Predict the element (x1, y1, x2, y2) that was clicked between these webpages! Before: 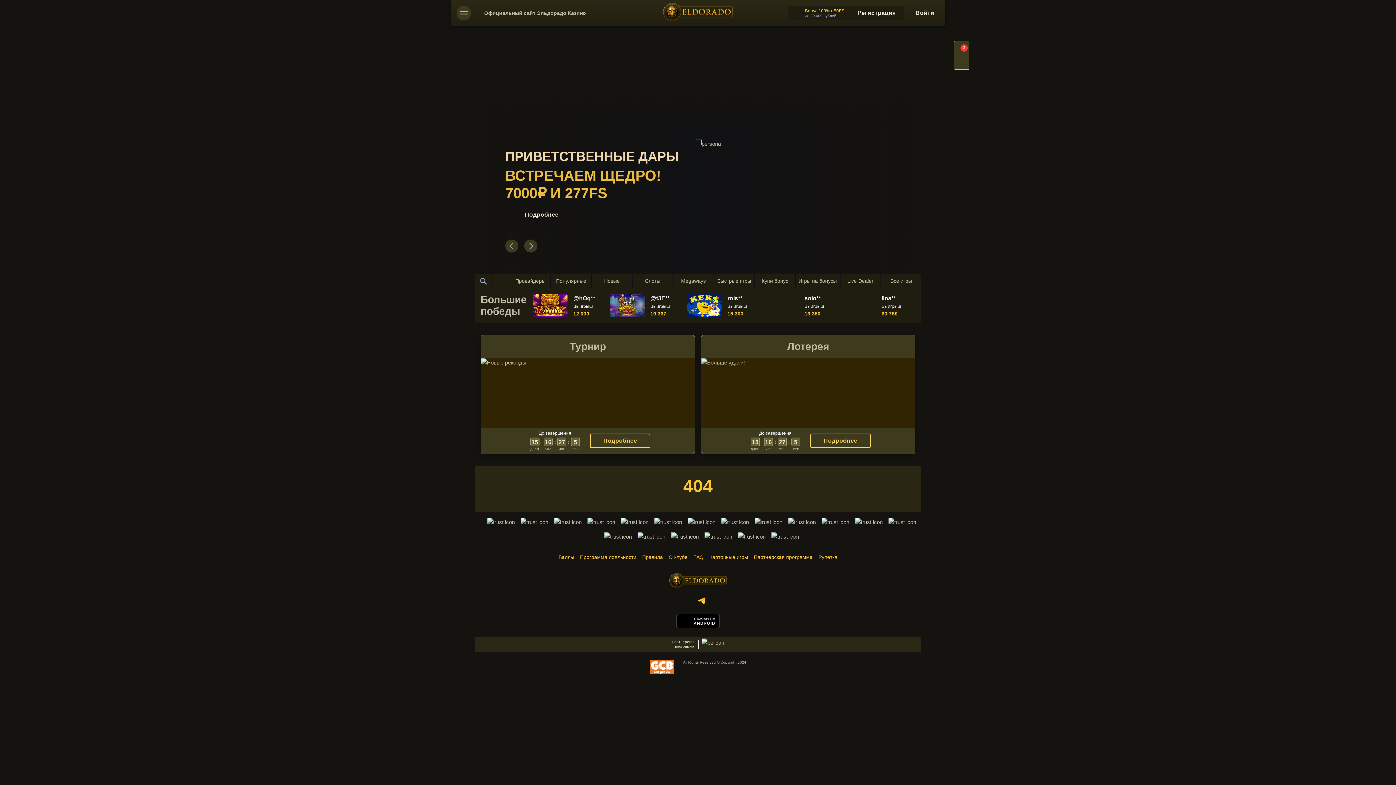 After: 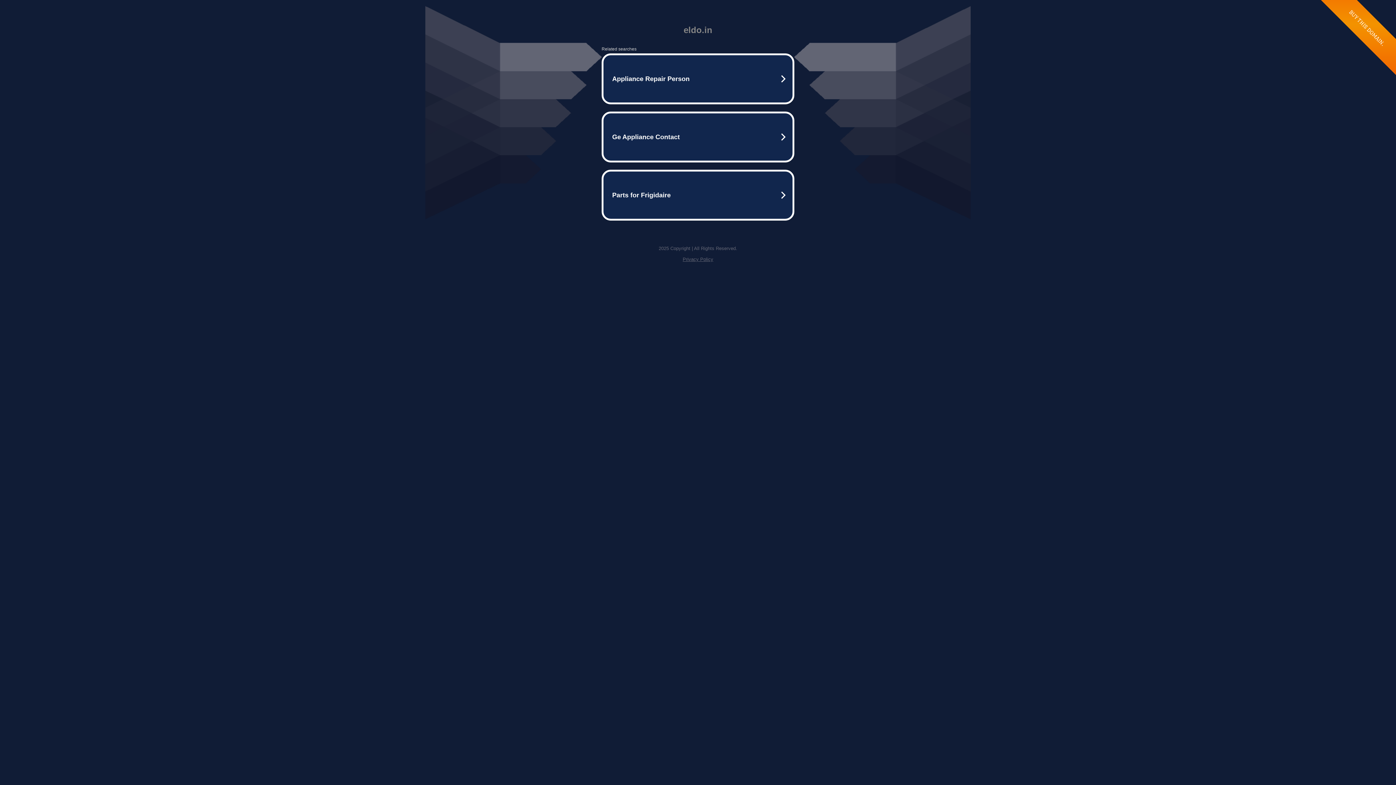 Action: label: Подробнее bbox: (810, 433, 870, 448)